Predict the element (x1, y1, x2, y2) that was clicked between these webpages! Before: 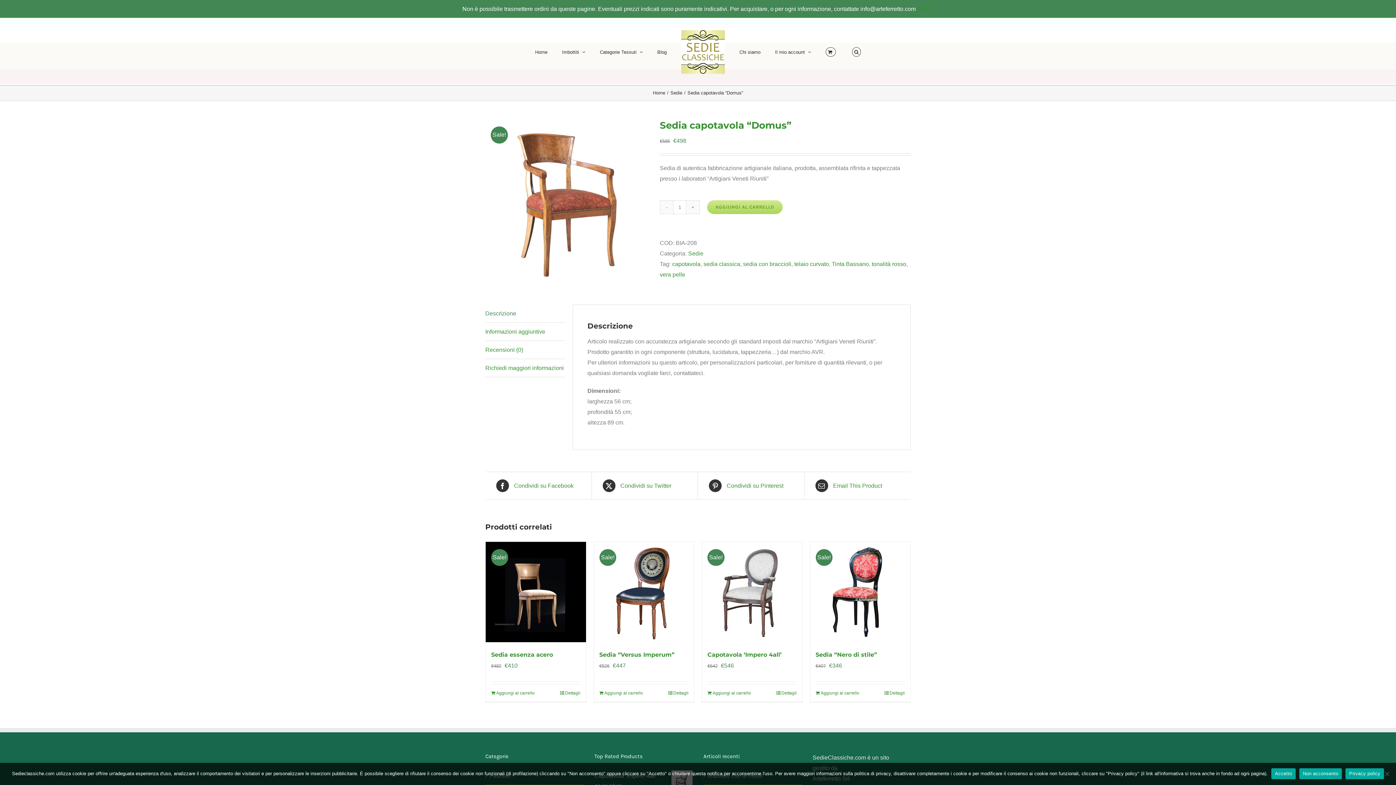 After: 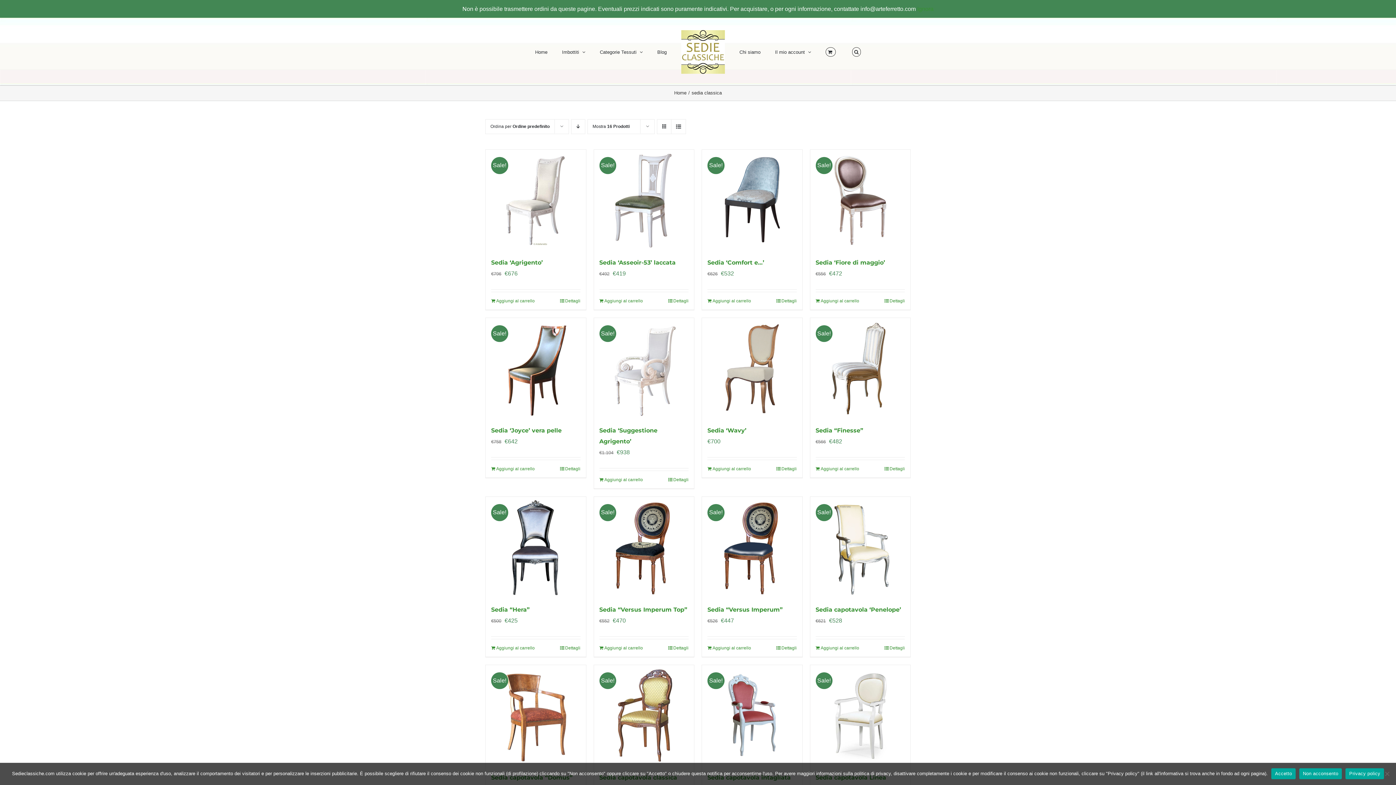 Action: label: sedia classica bbox: (703, 261, 740, 267)